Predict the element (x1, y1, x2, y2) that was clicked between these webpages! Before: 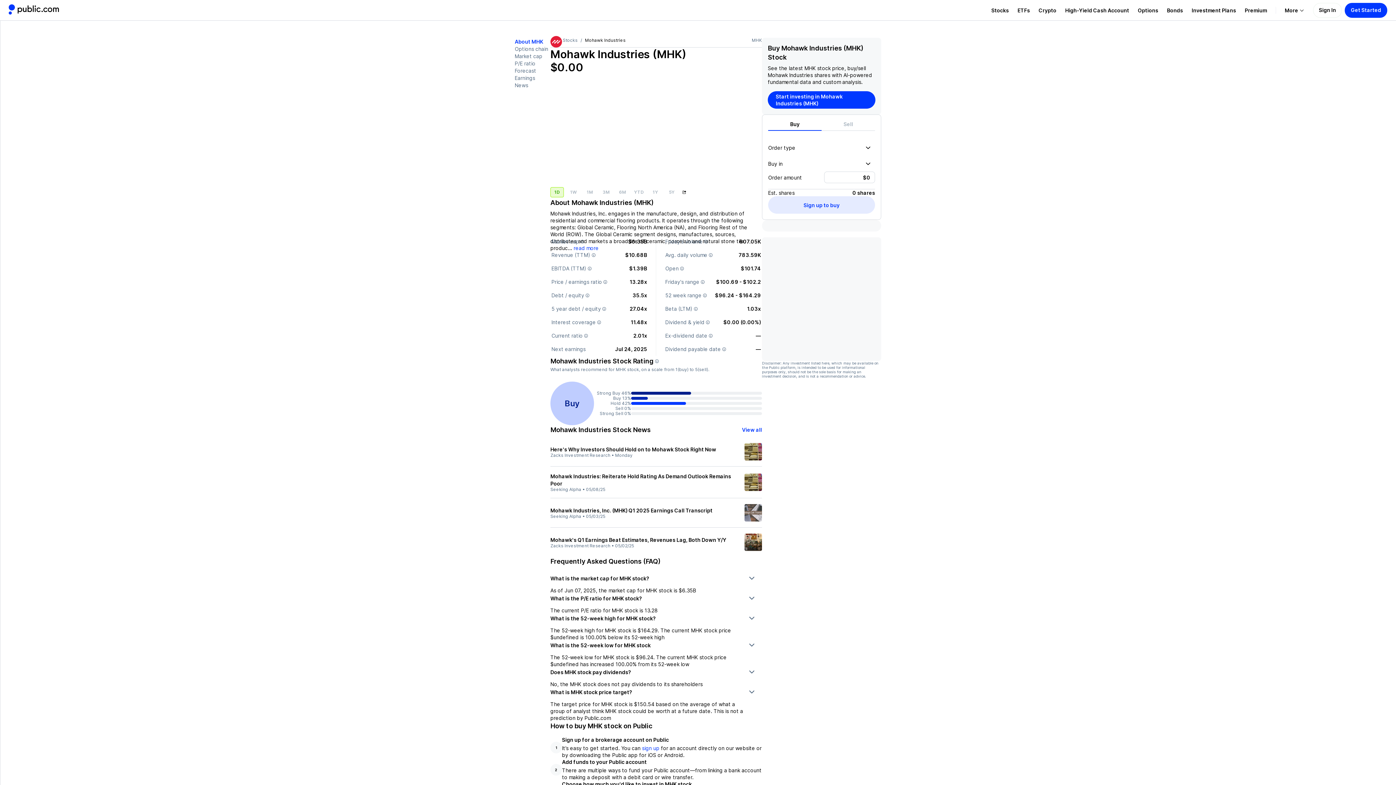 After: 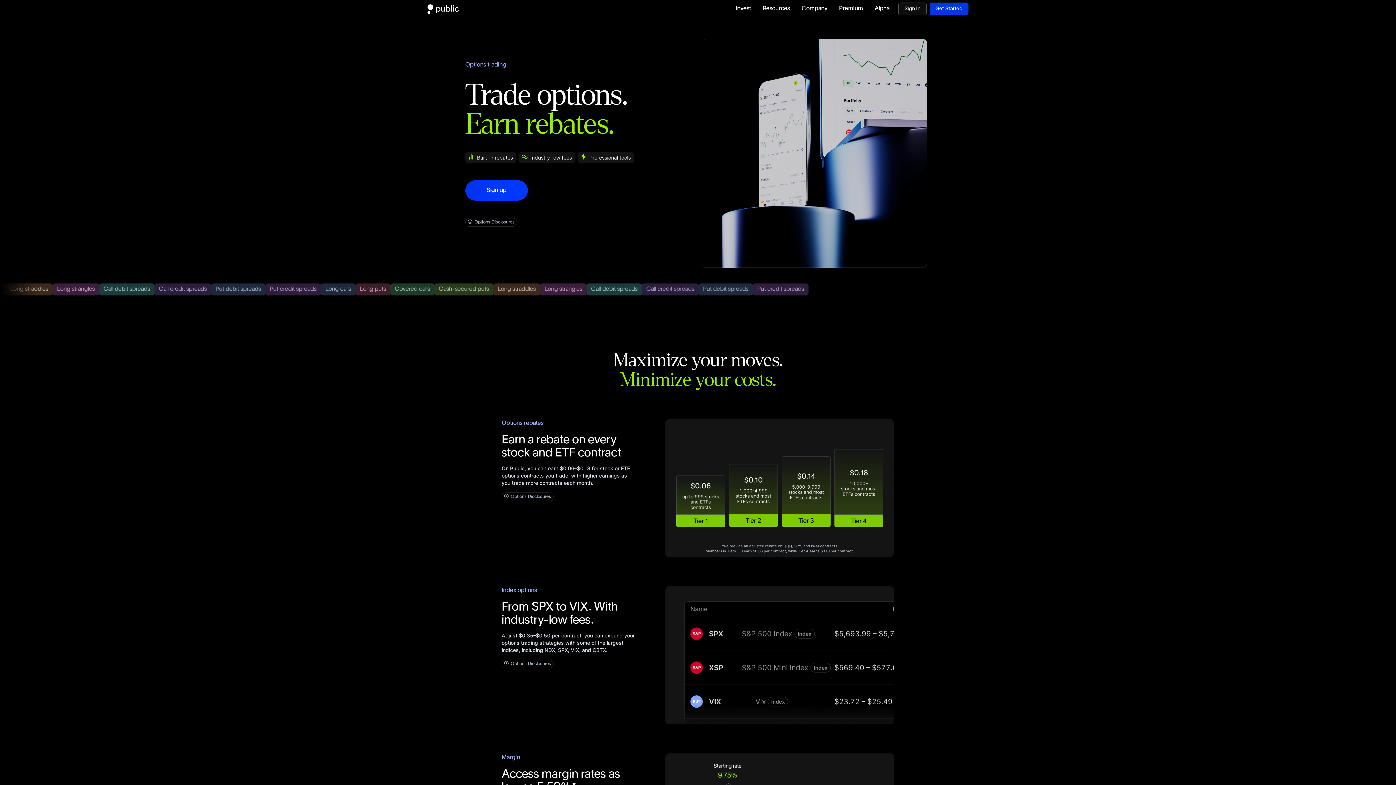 Action: bbox: (1133, 6, 1162, 13) label: Visit Options Page